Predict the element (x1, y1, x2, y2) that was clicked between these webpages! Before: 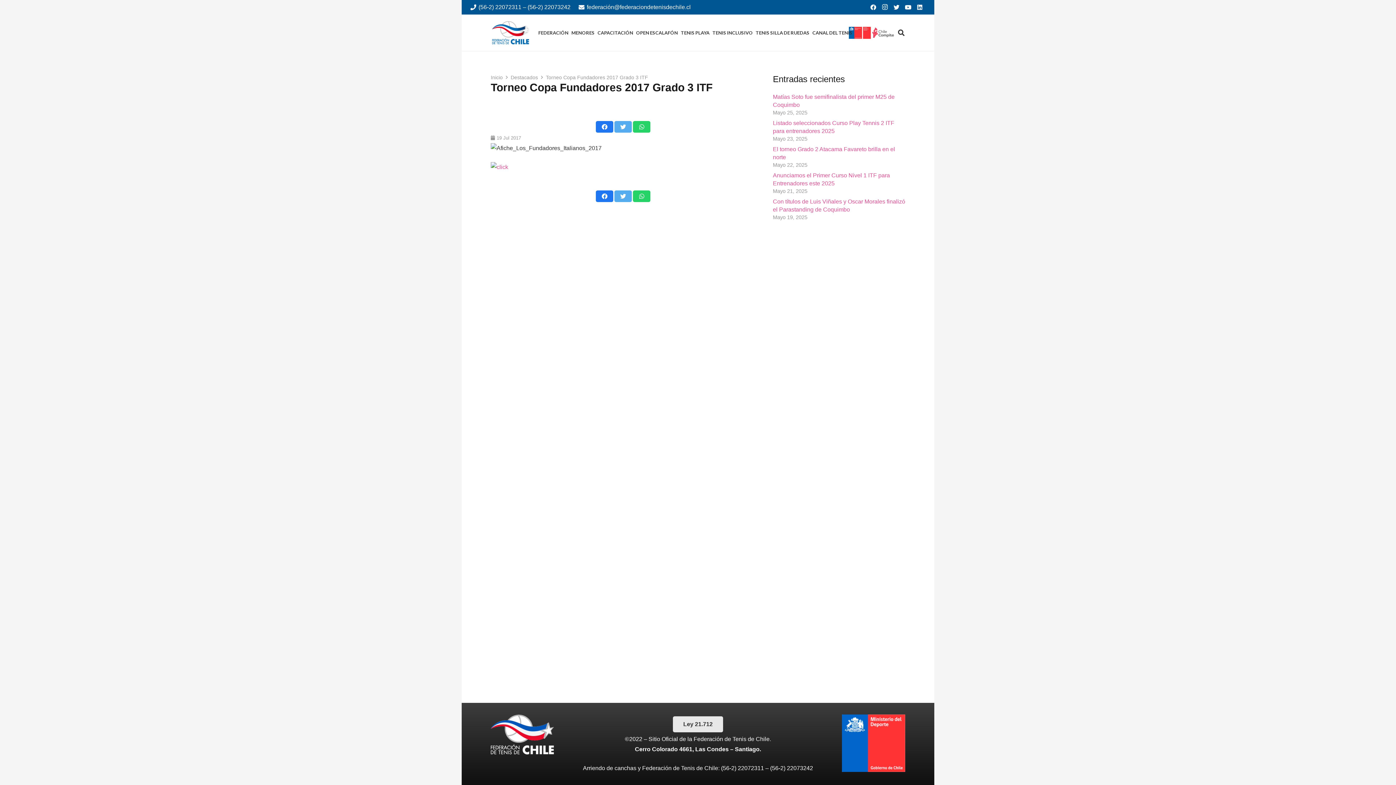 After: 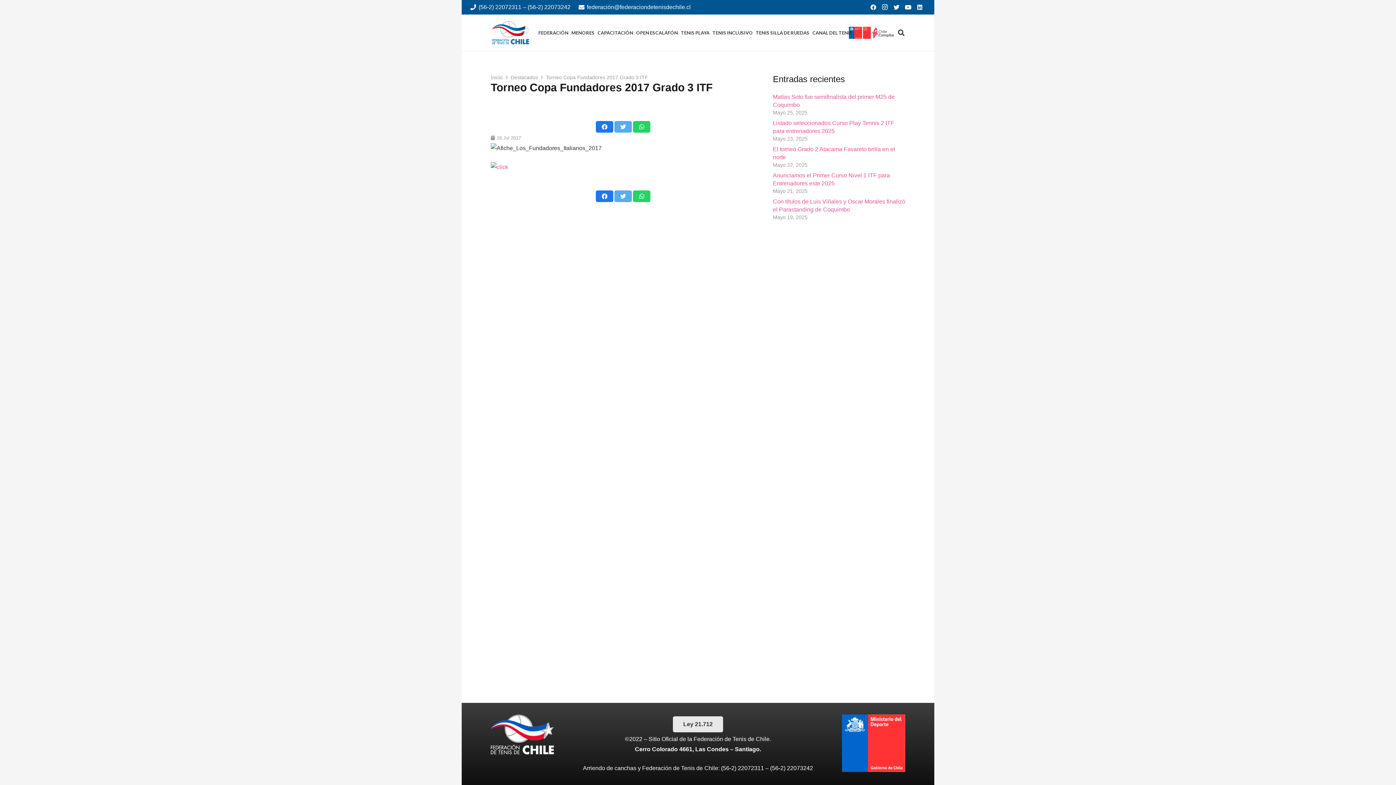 Action: label: Share this bbox: (633, 120, 650, 132)